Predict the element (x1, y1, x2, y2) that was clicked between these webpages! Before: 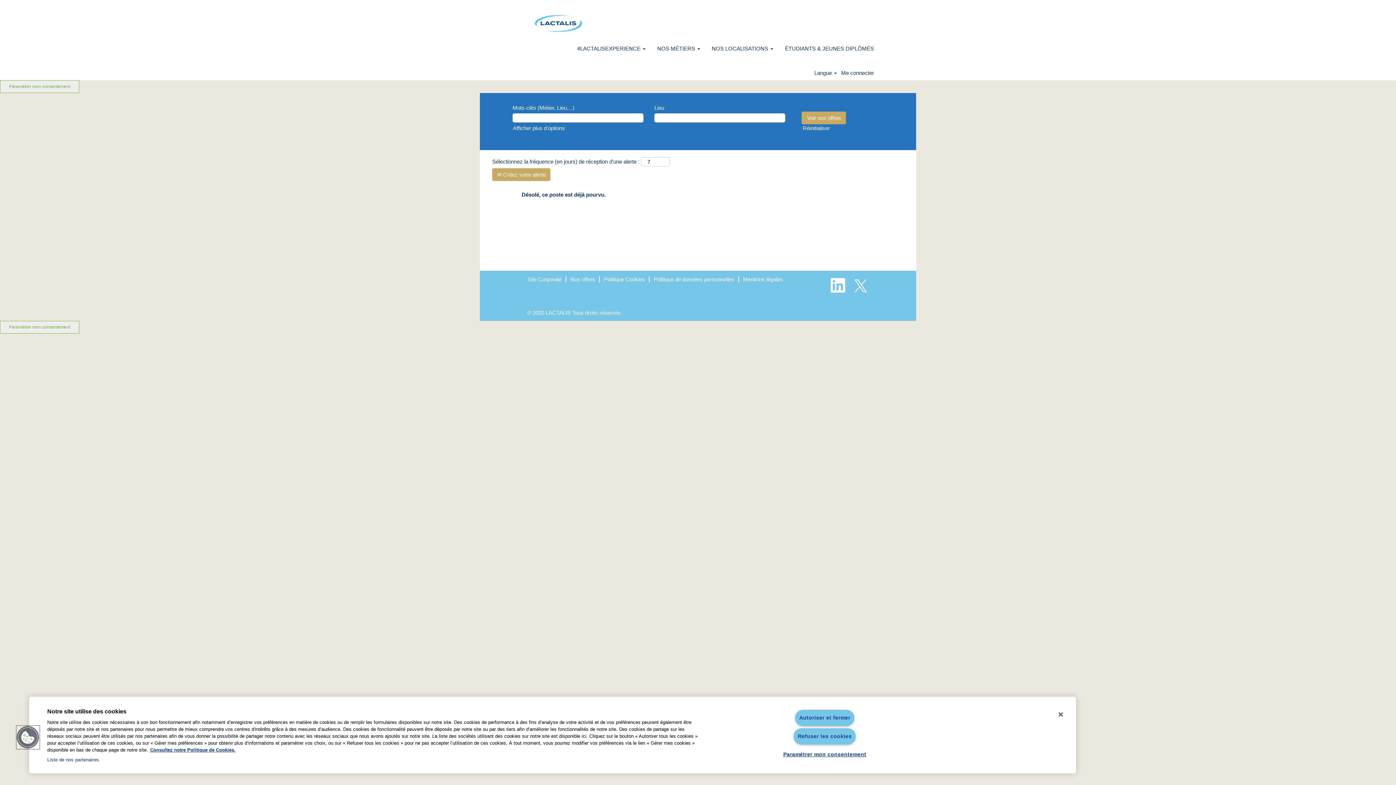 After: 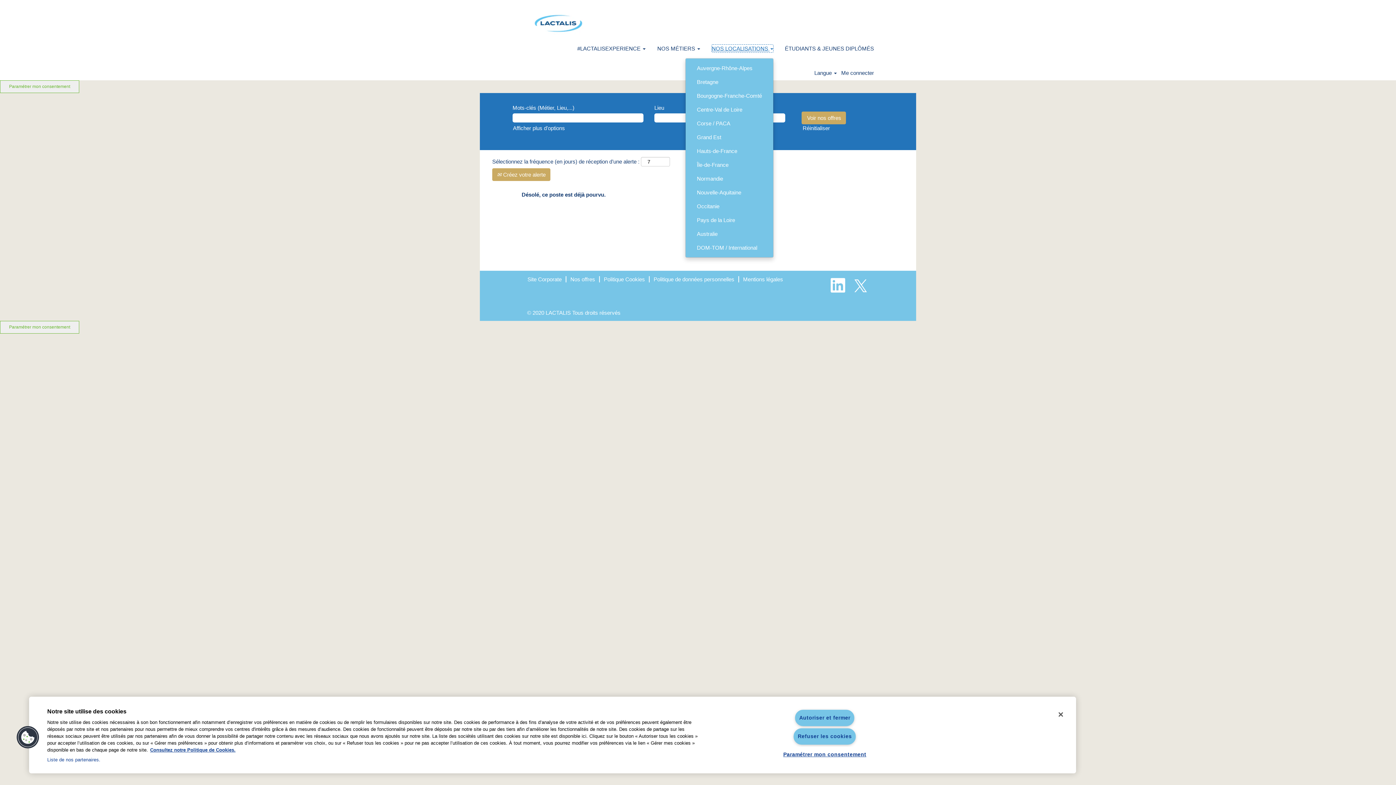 Action: bbox: (711, 44, 773, 52) label: NOS LOCALISATIONS 